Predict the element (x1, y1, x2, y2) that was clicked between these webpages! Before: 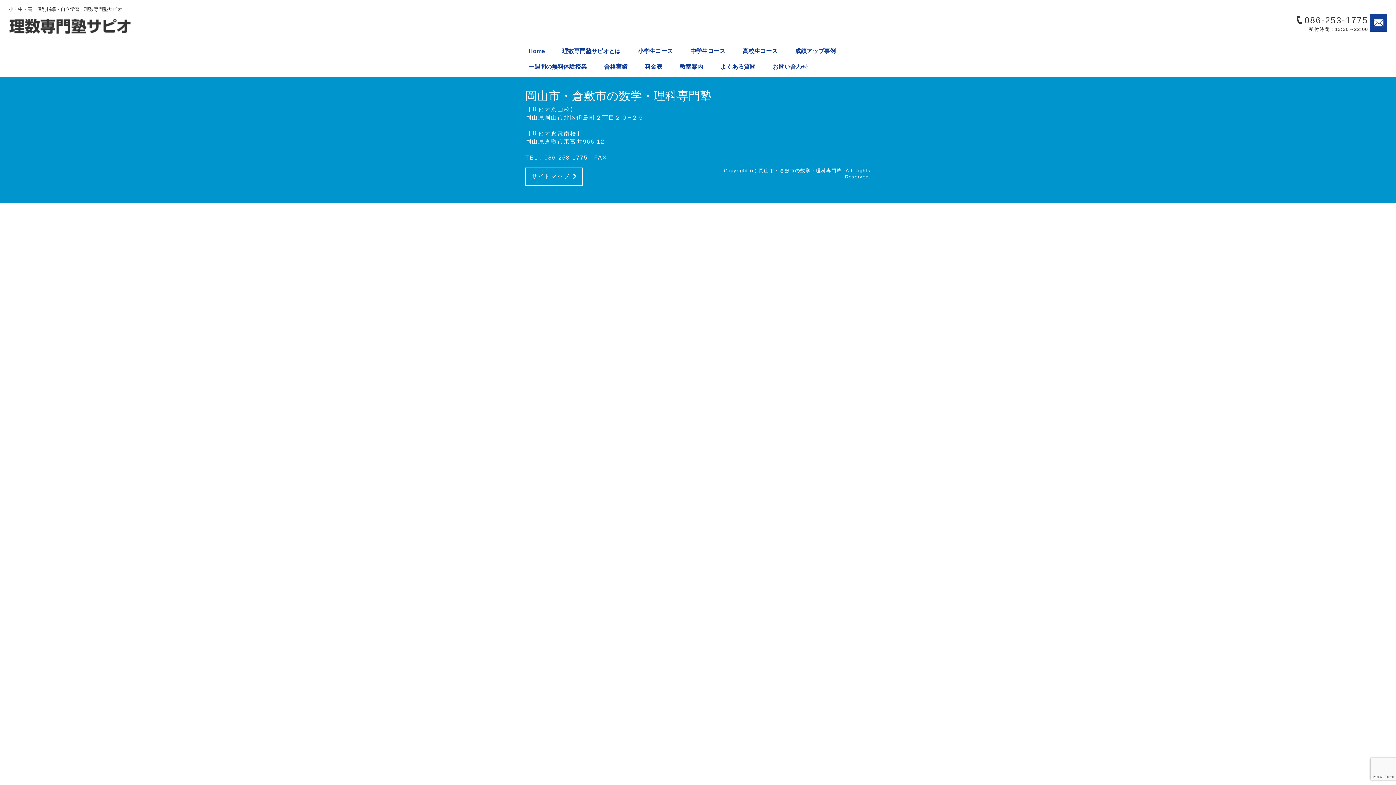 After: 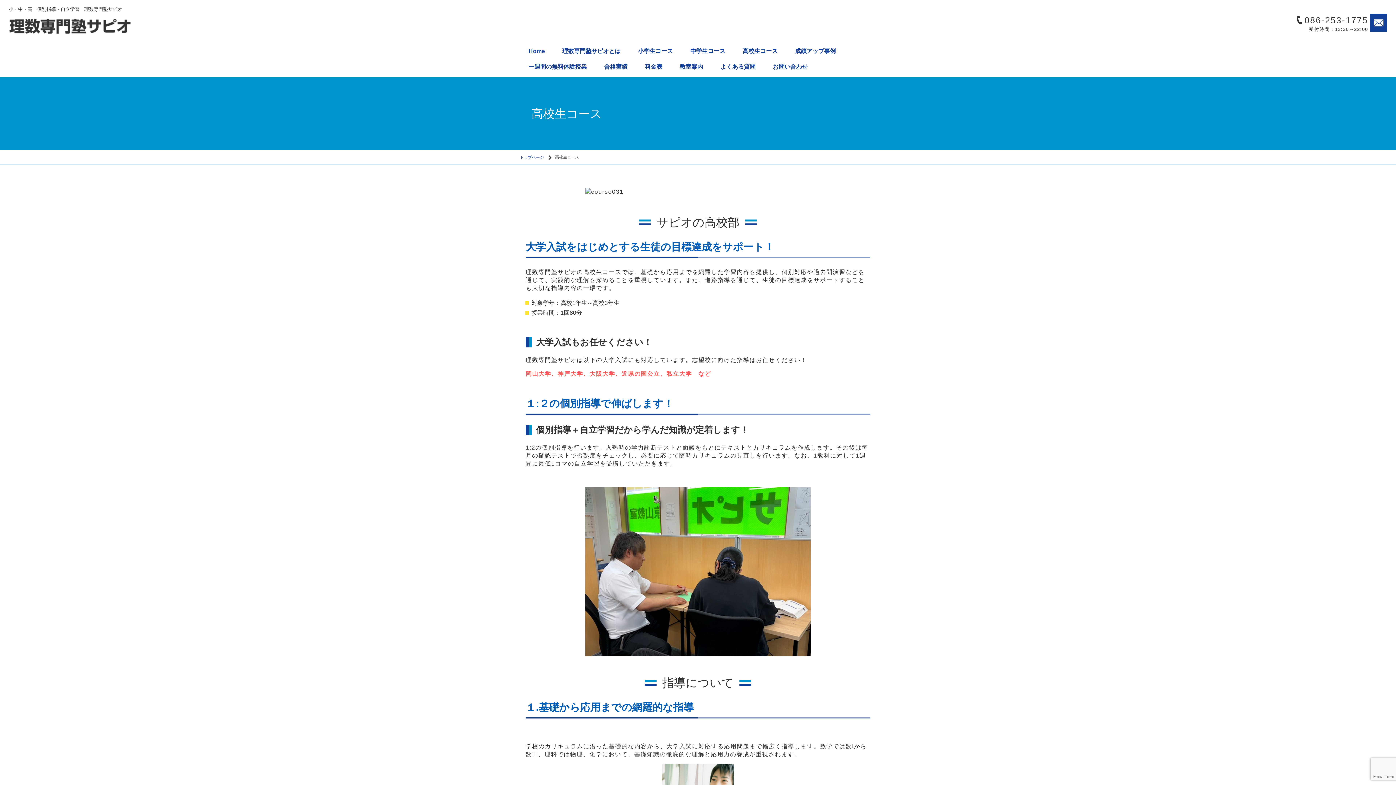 Action: label: 高校生コース bbox: (734, 46, 786, 61)